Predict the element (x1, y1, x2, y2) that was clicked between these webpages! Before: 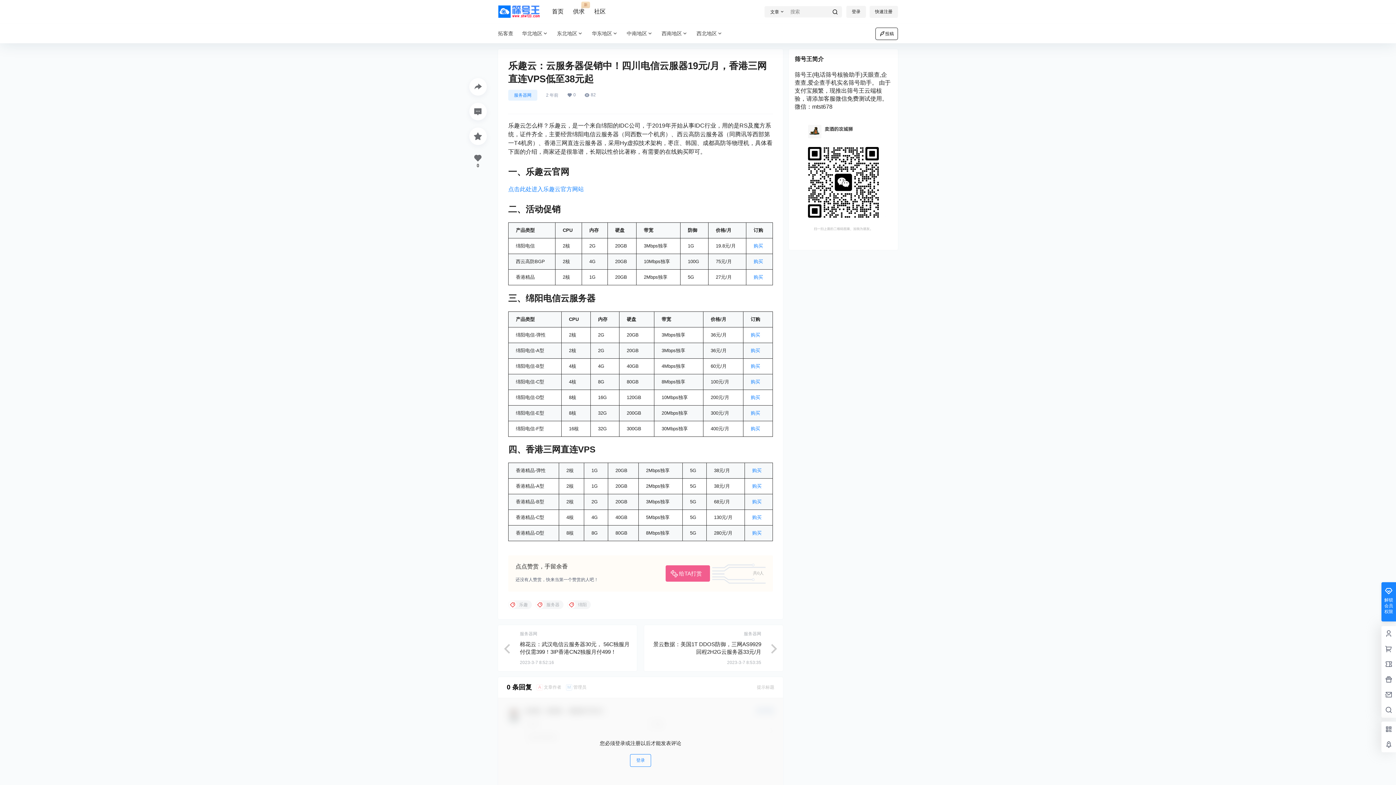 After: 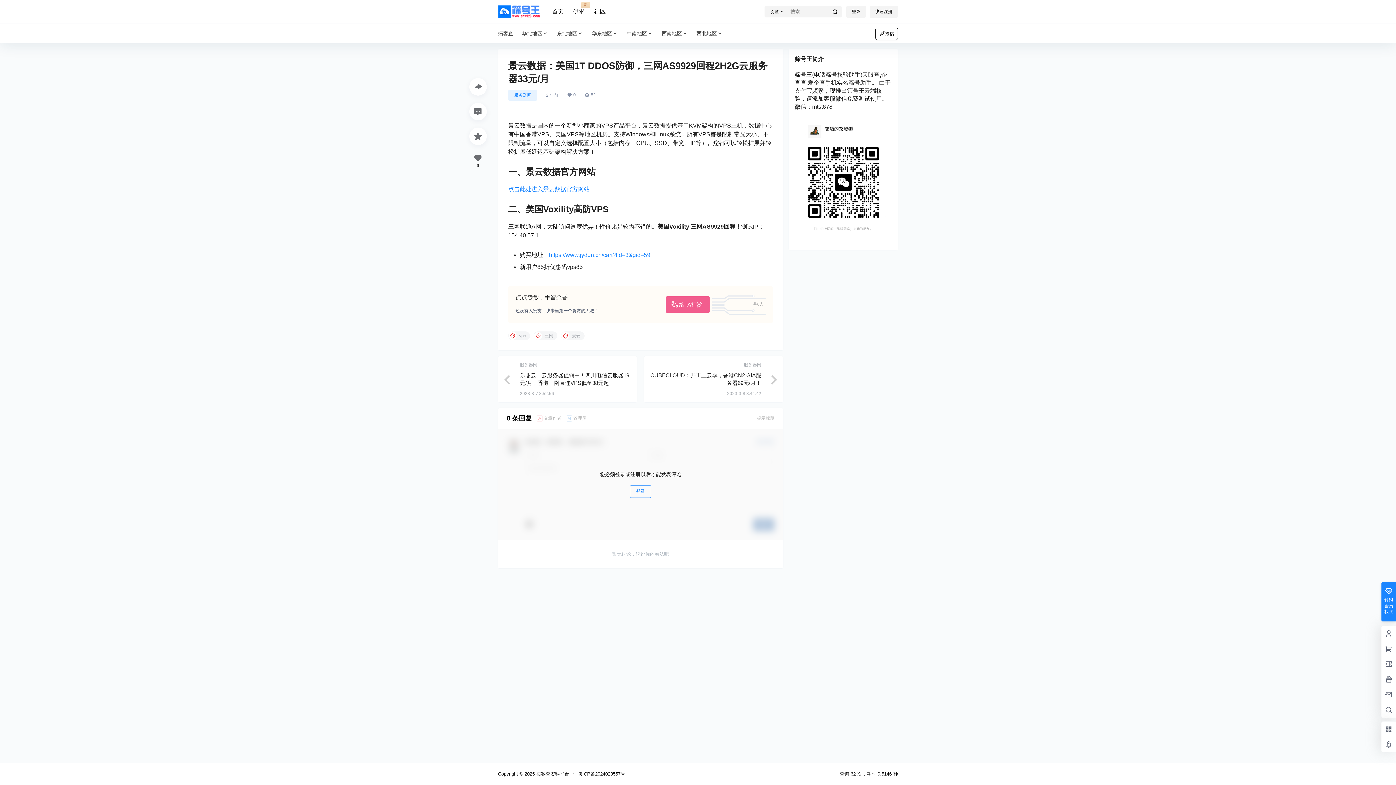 Action: bbox: (765, 643, 776, 653)